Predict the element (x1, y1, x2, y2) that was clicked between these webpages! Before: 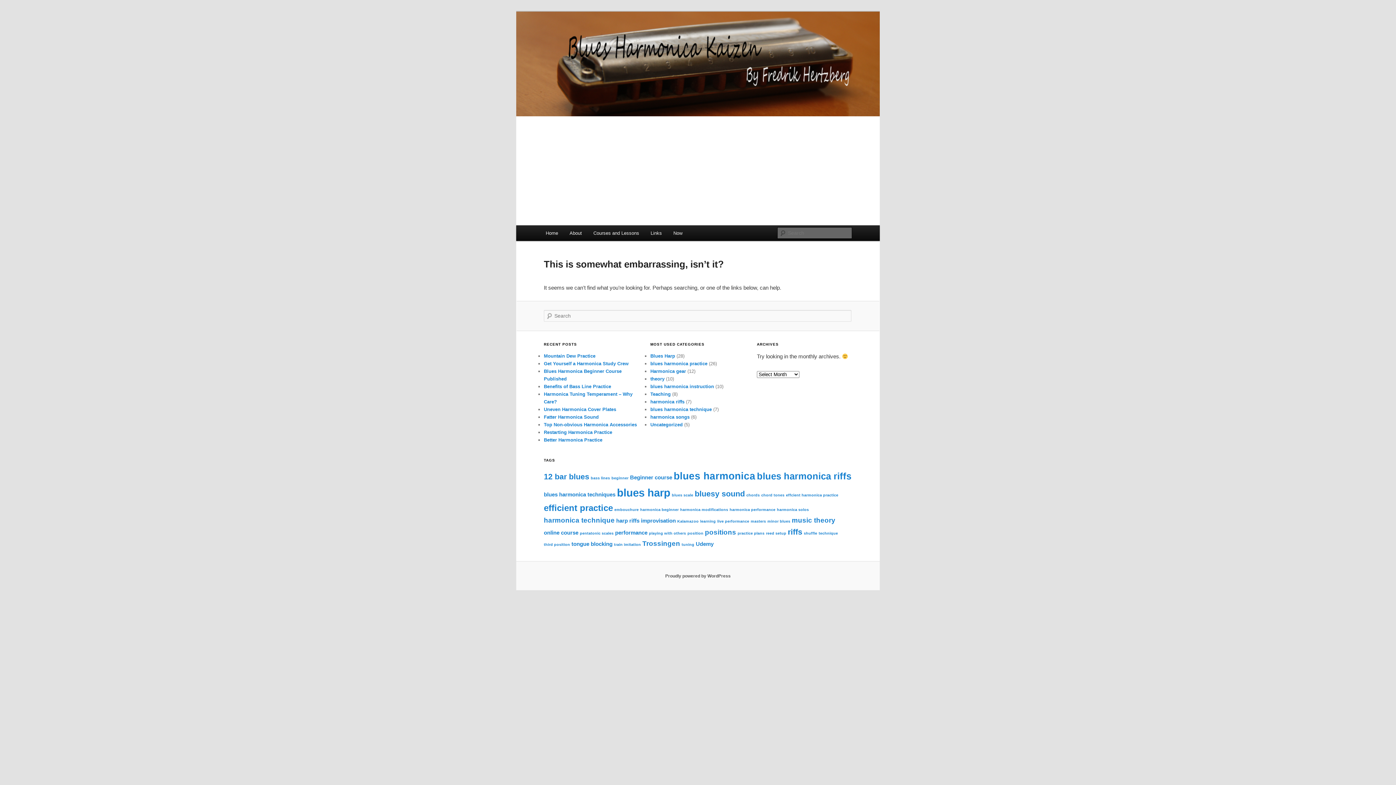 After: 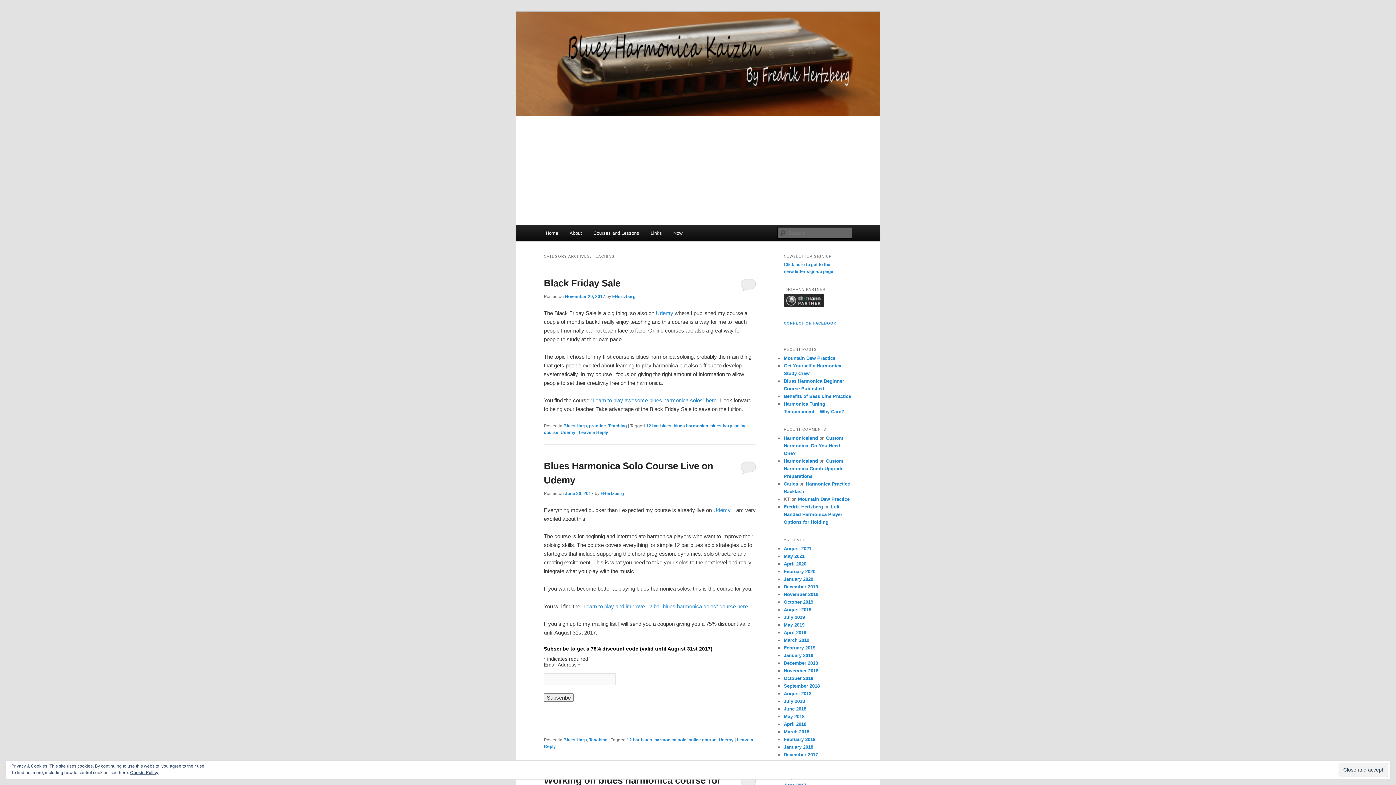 Action: bbox: (650, 391, 670, 397) label: Teaching